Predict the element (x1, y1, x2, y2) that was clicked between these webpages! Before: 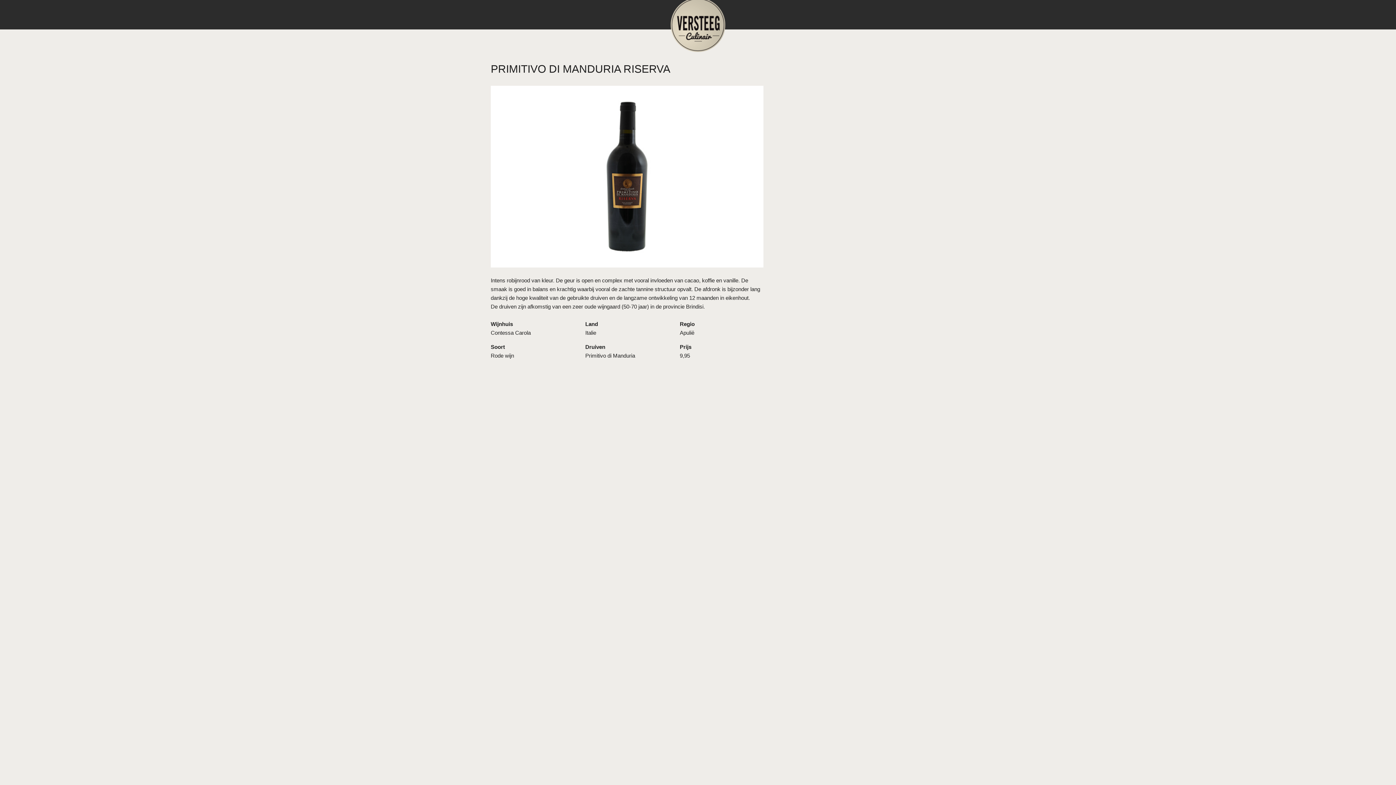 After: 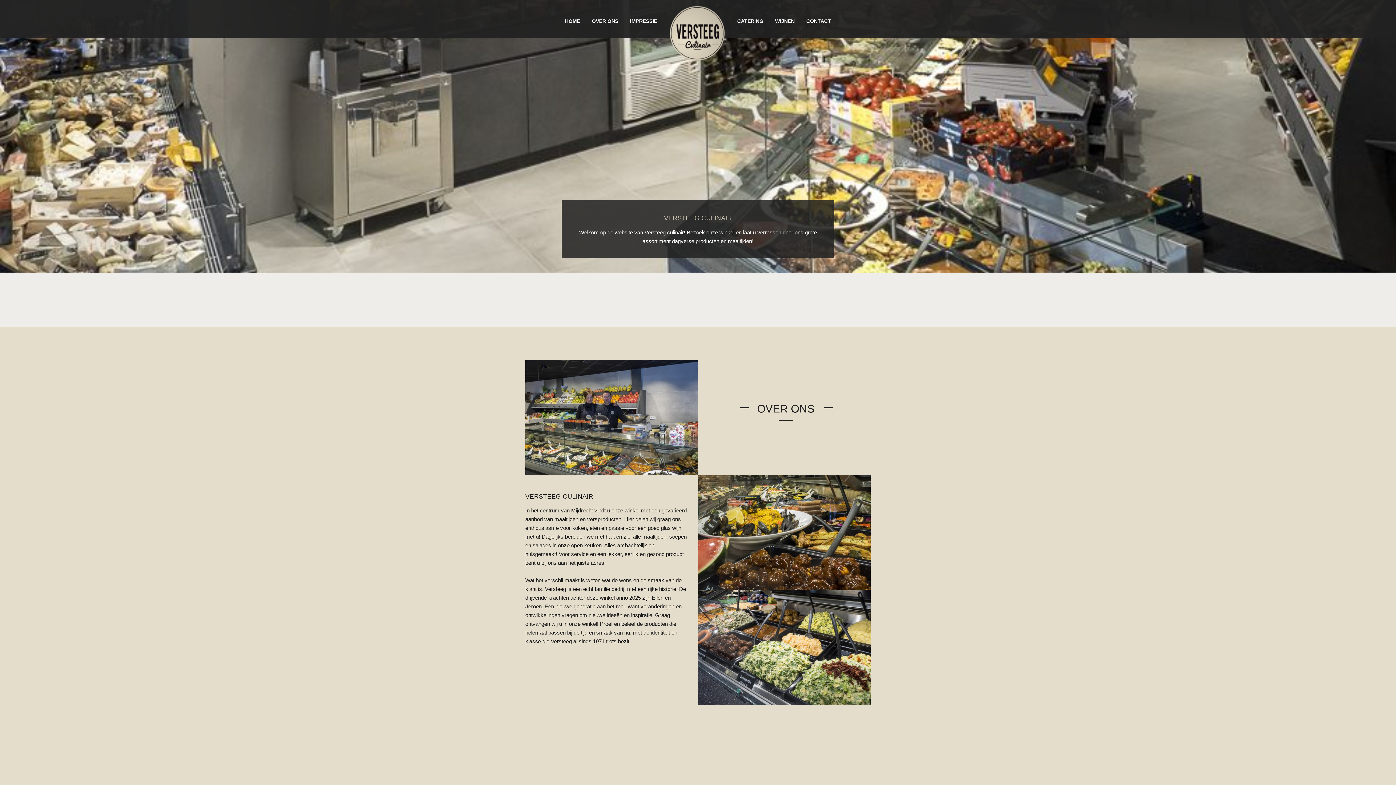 Action: bbox: (665, 8, 730, 26)